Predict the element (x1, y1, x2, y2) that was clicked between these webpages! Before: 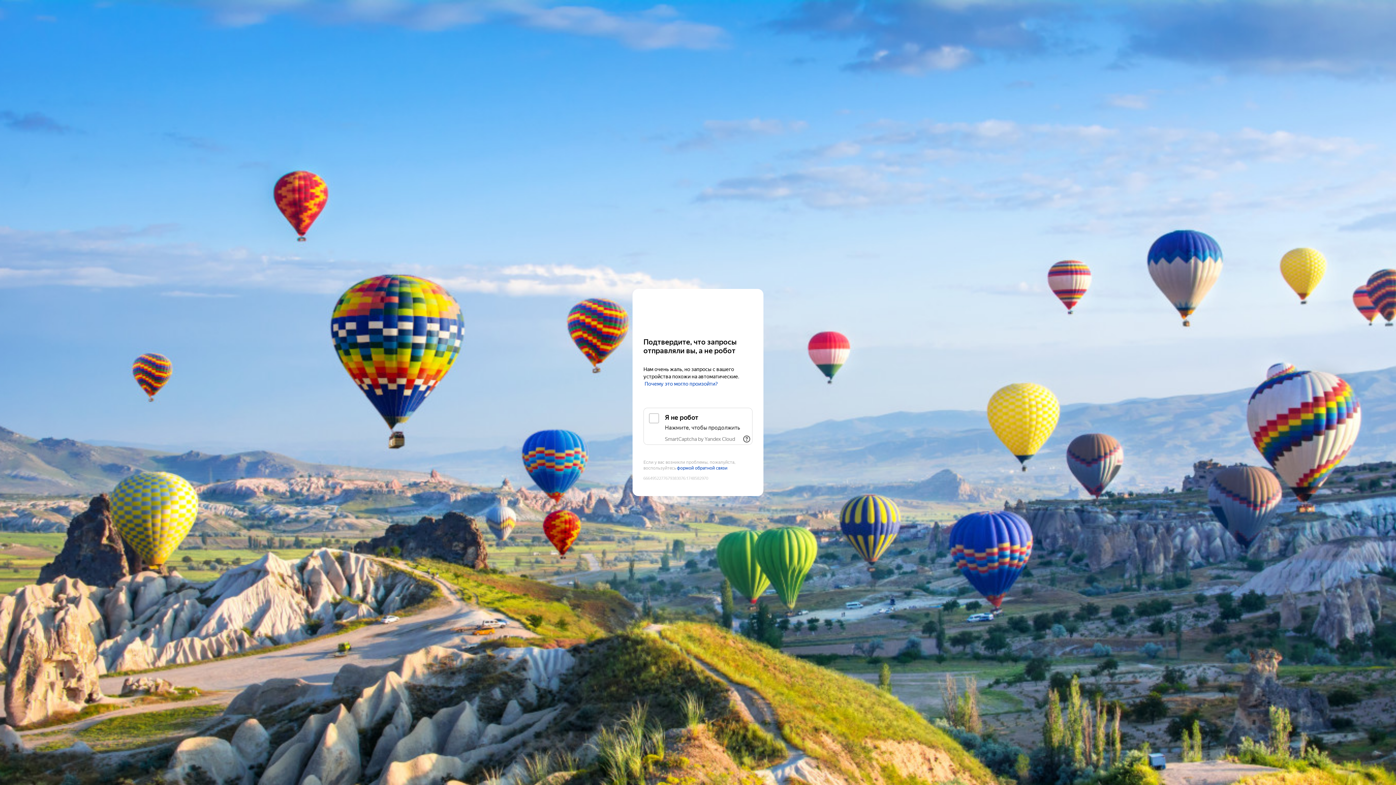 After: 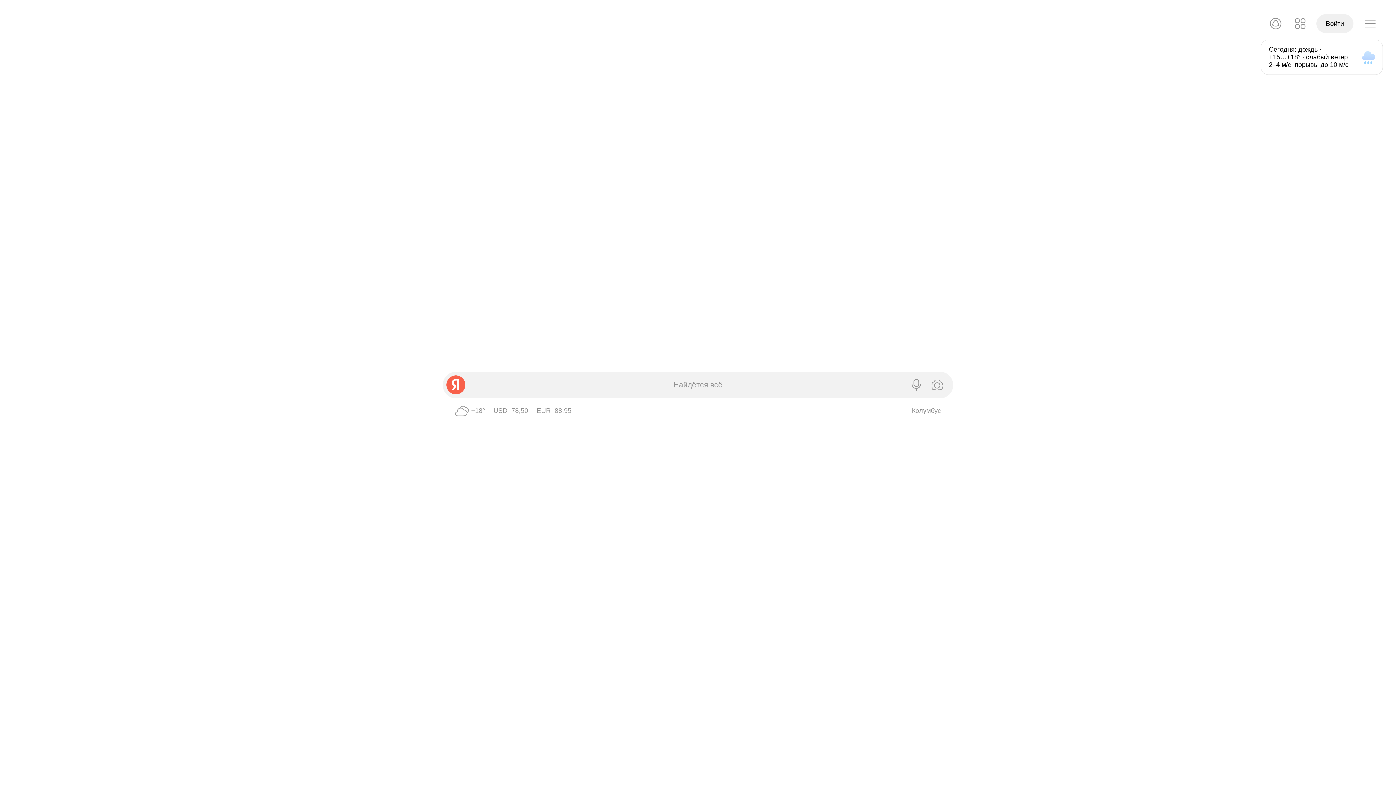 Action: bbox: (643, 303, 752, 316) label: Yandex